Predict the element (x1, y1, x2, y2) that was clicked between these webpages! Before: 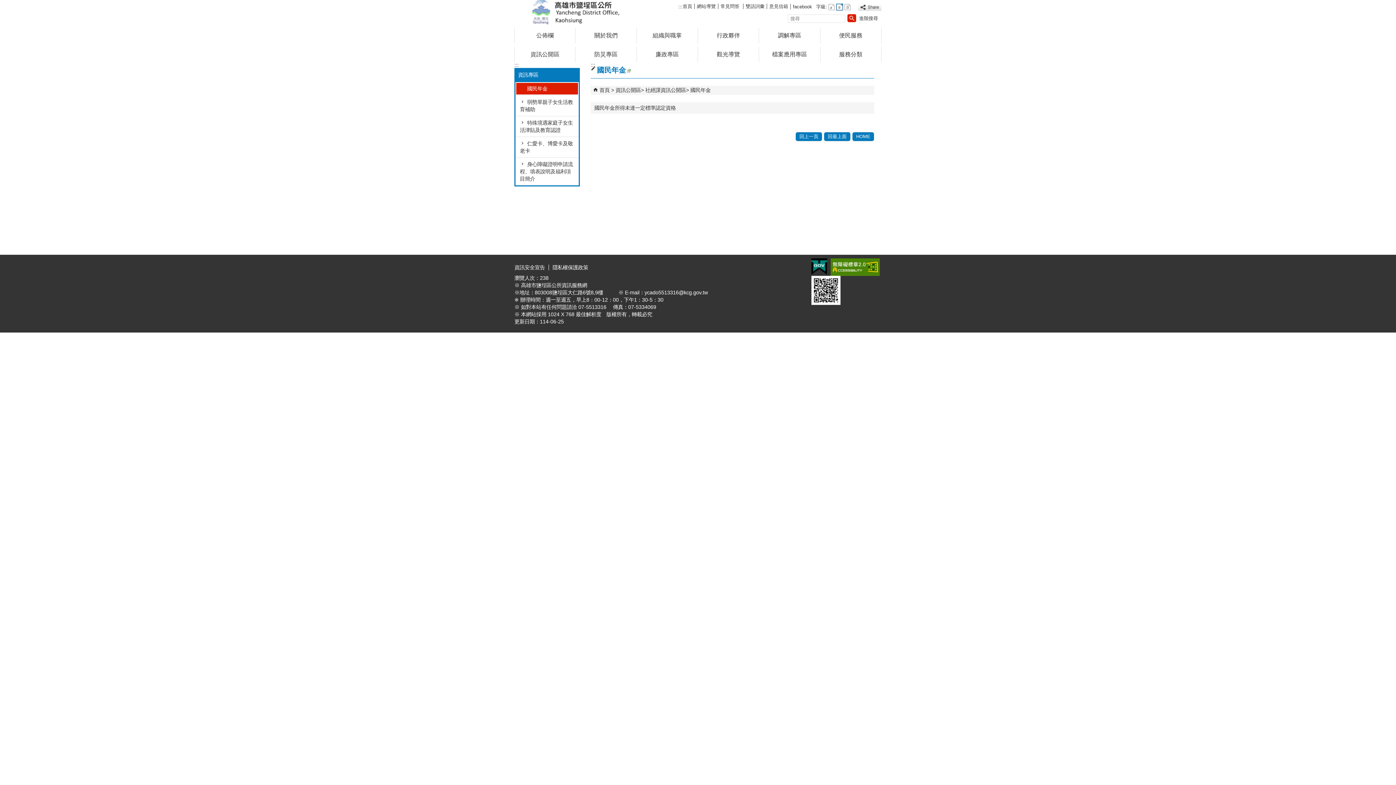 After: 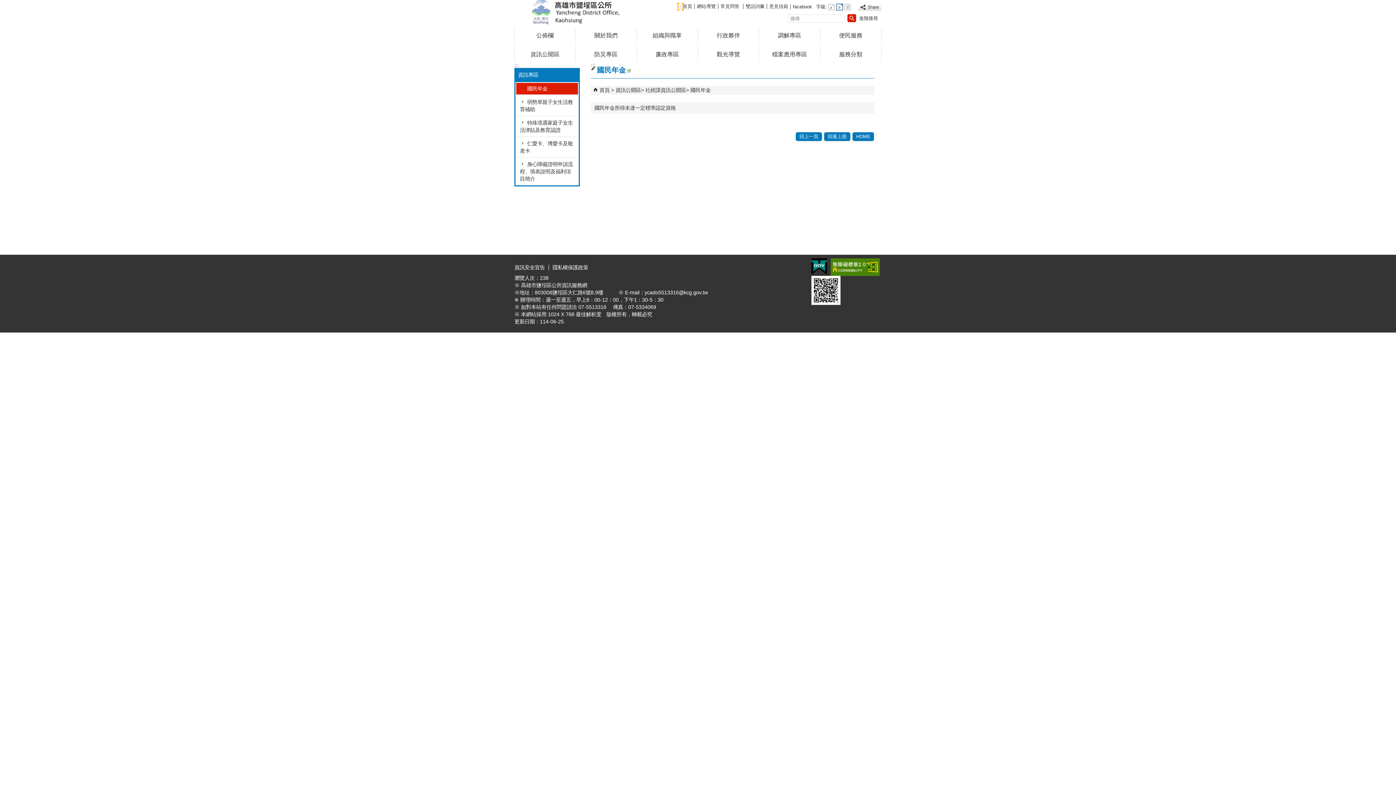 Action: label: ::: bbox: (678, 4, 682, 9)